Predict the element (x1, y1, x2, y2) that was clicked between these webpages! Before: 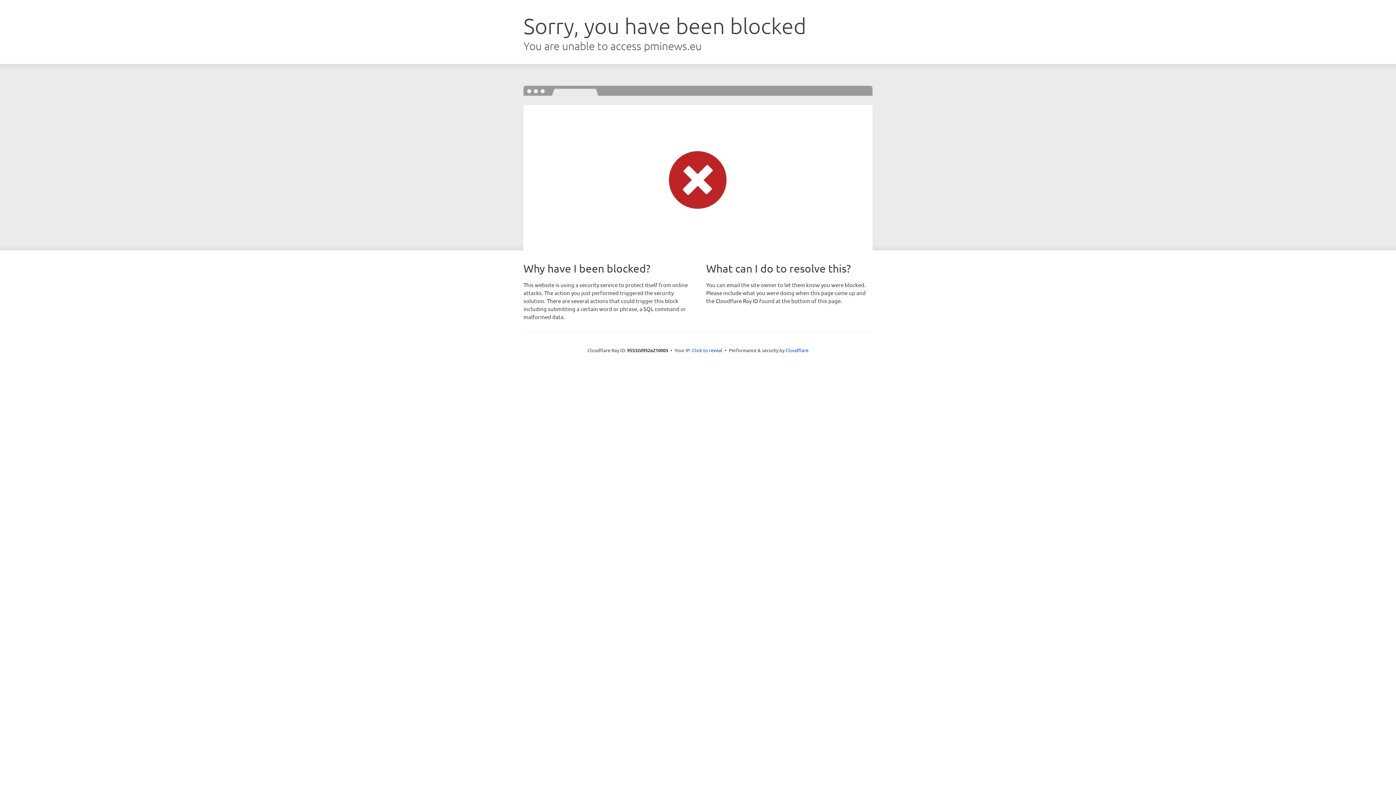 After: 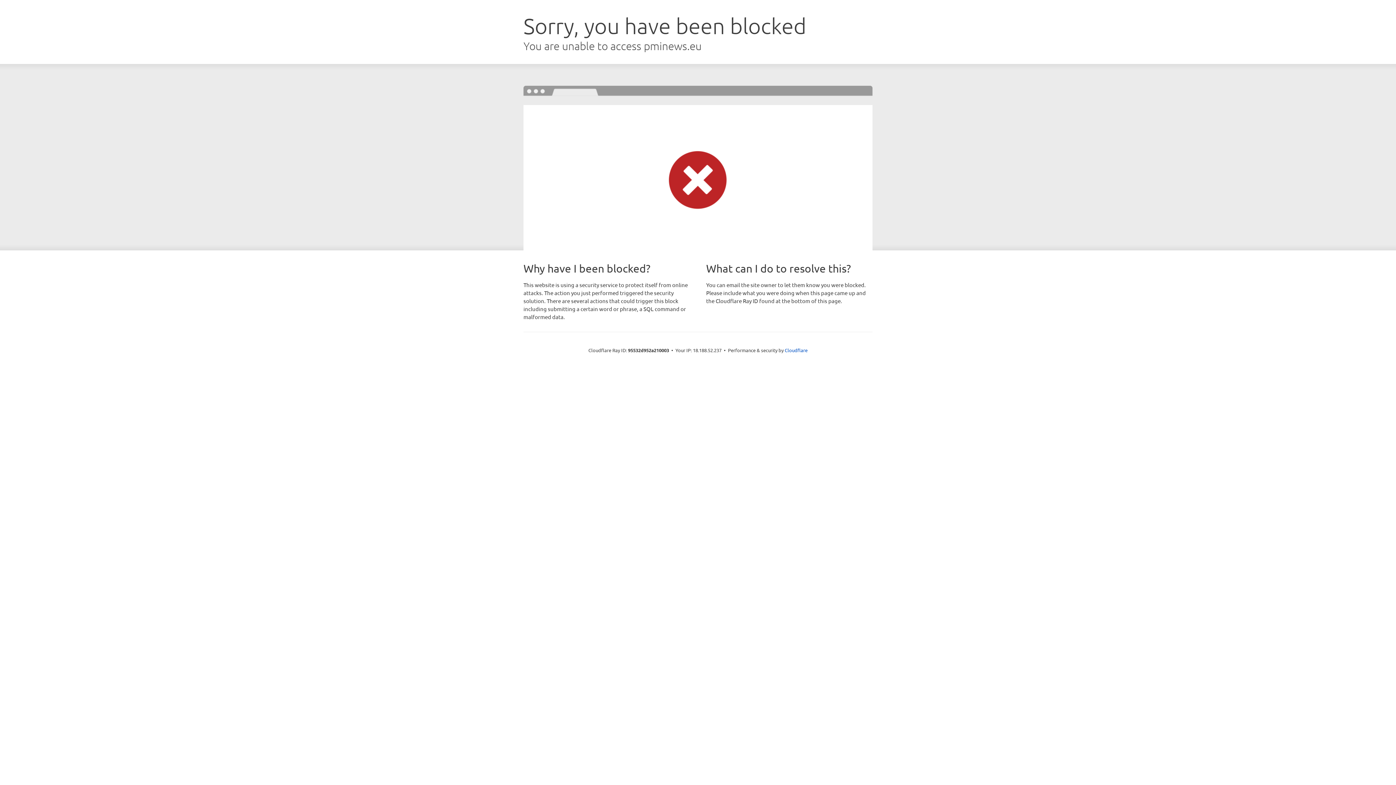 Action: label: Click to reveal bbox: (692, 346, 722, 353)